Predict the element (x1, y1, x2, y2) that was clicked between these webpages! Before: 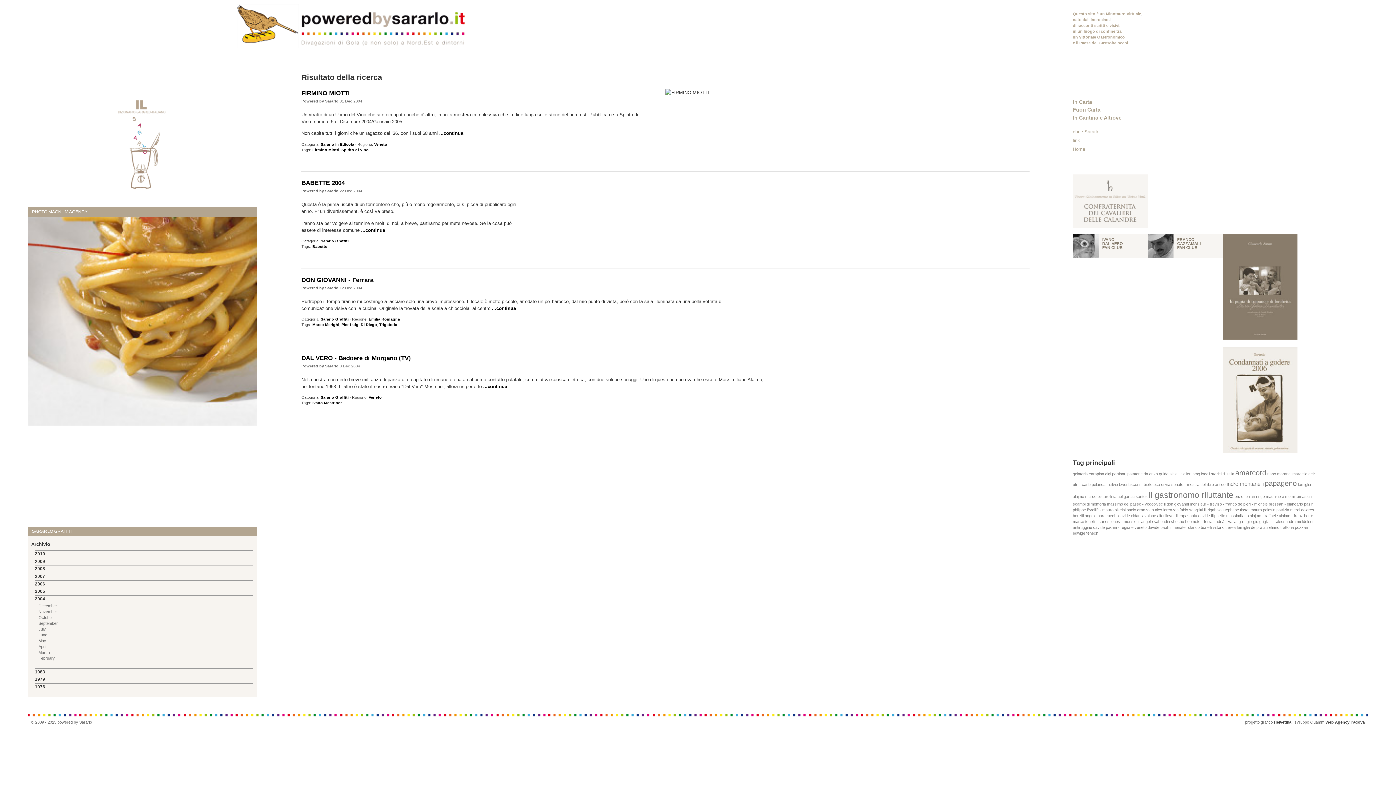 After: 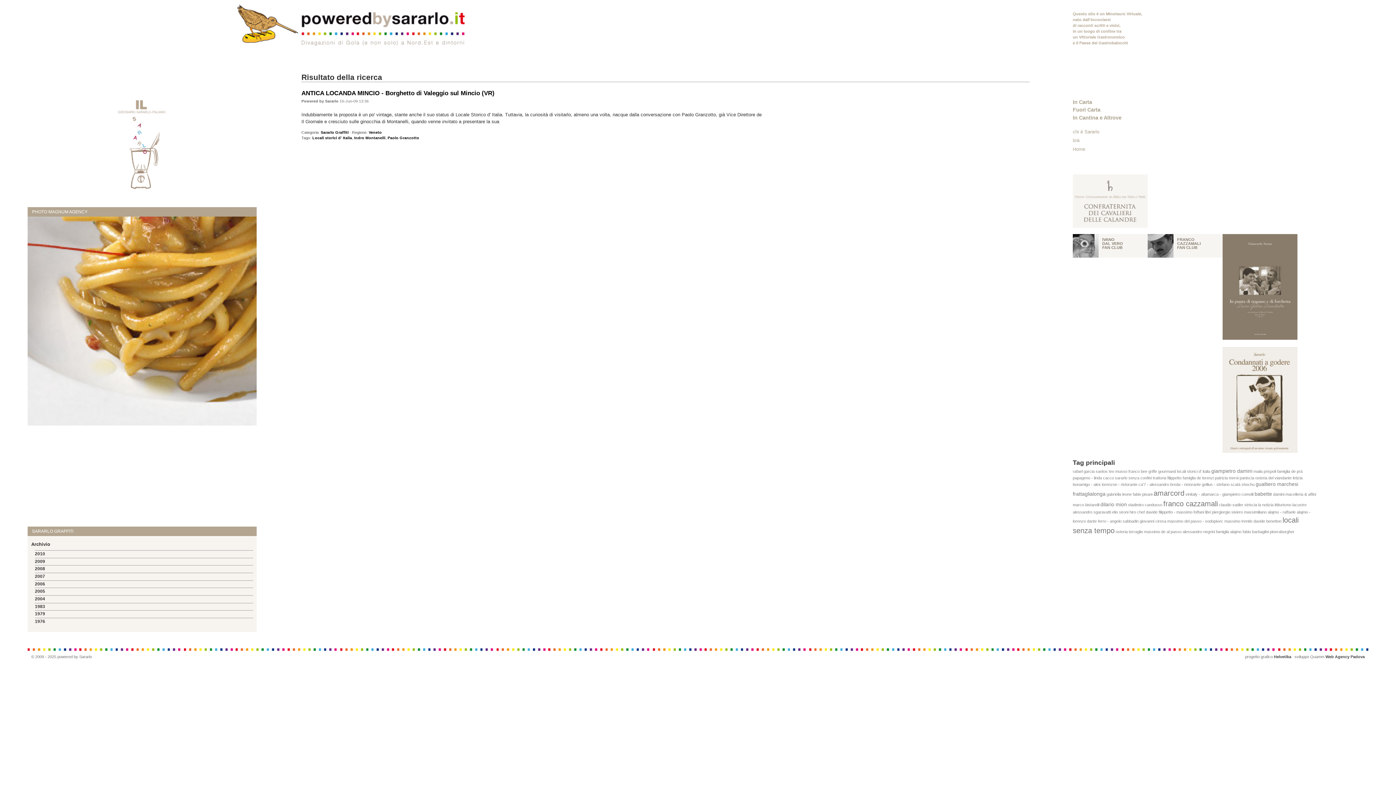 Action: bbox: (1201, 472, 1234, 476) label: locali storici d' italia